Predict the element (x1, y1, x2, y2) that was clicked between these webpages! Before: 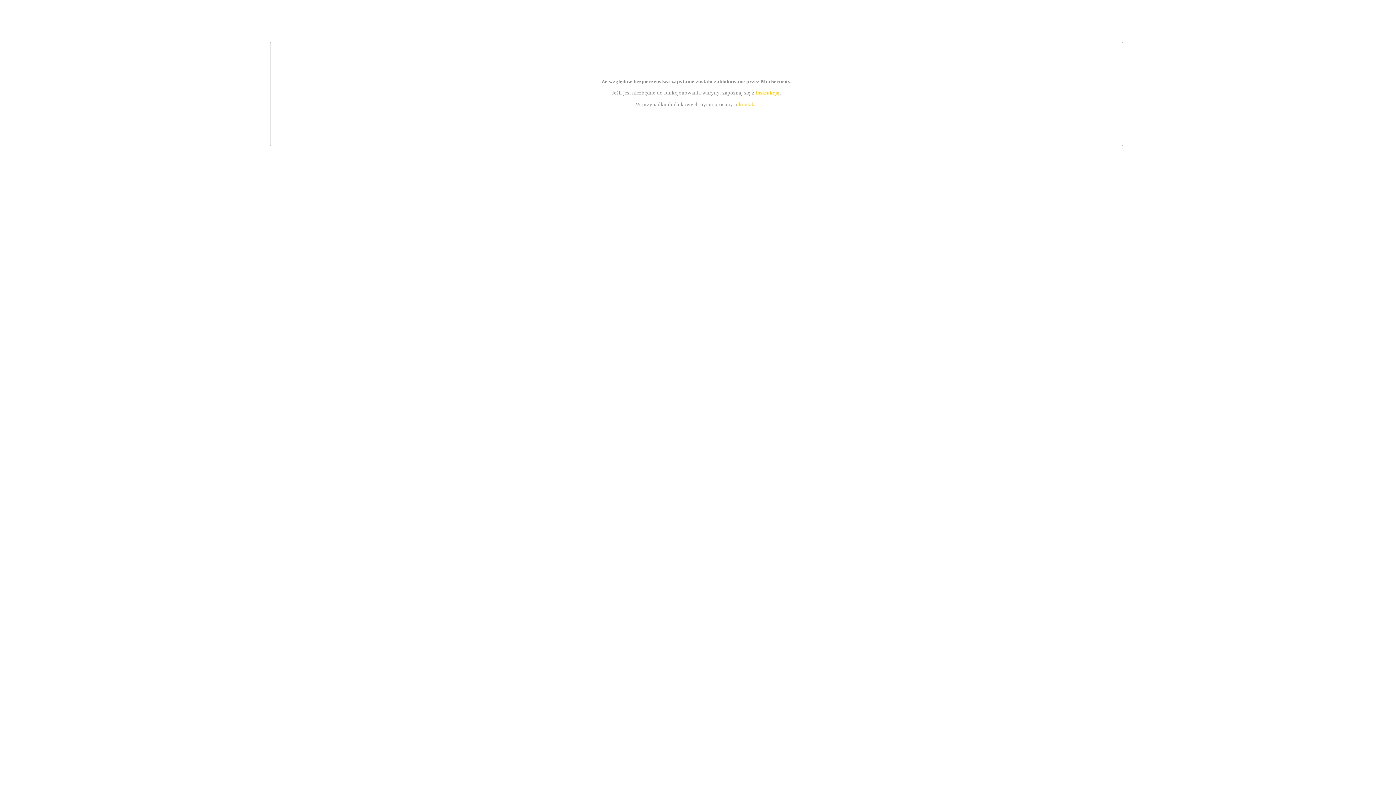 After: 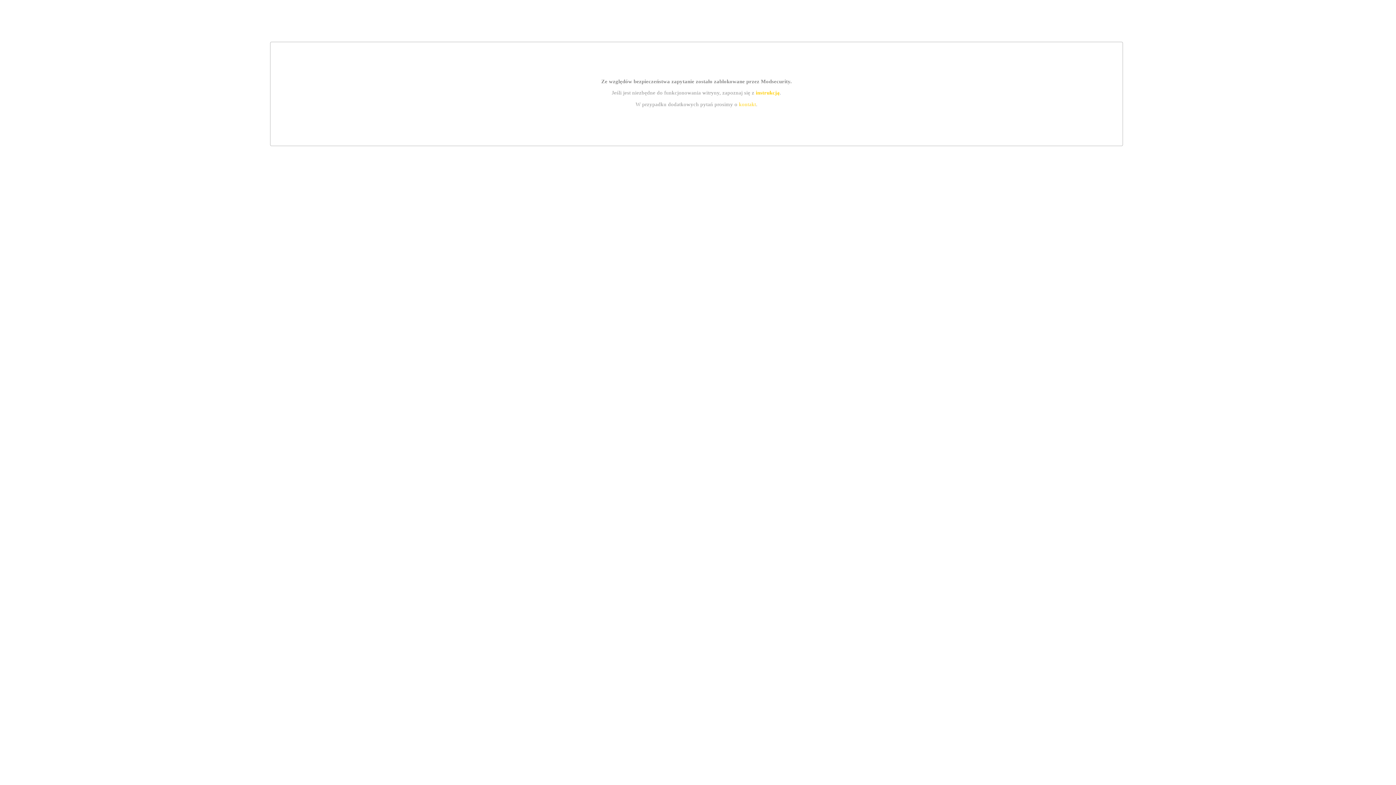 Action: bbox: (739, 101, 756, 107) label: kontakt